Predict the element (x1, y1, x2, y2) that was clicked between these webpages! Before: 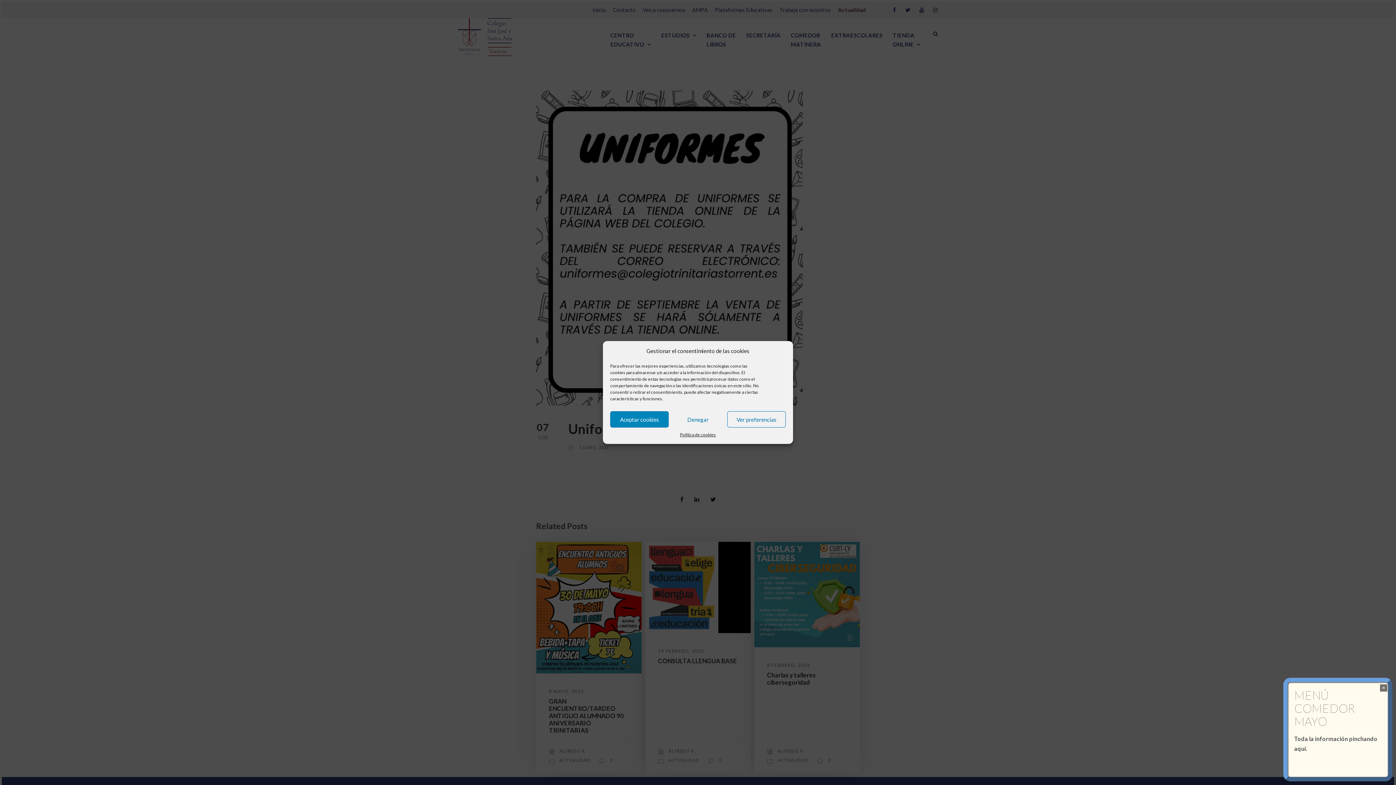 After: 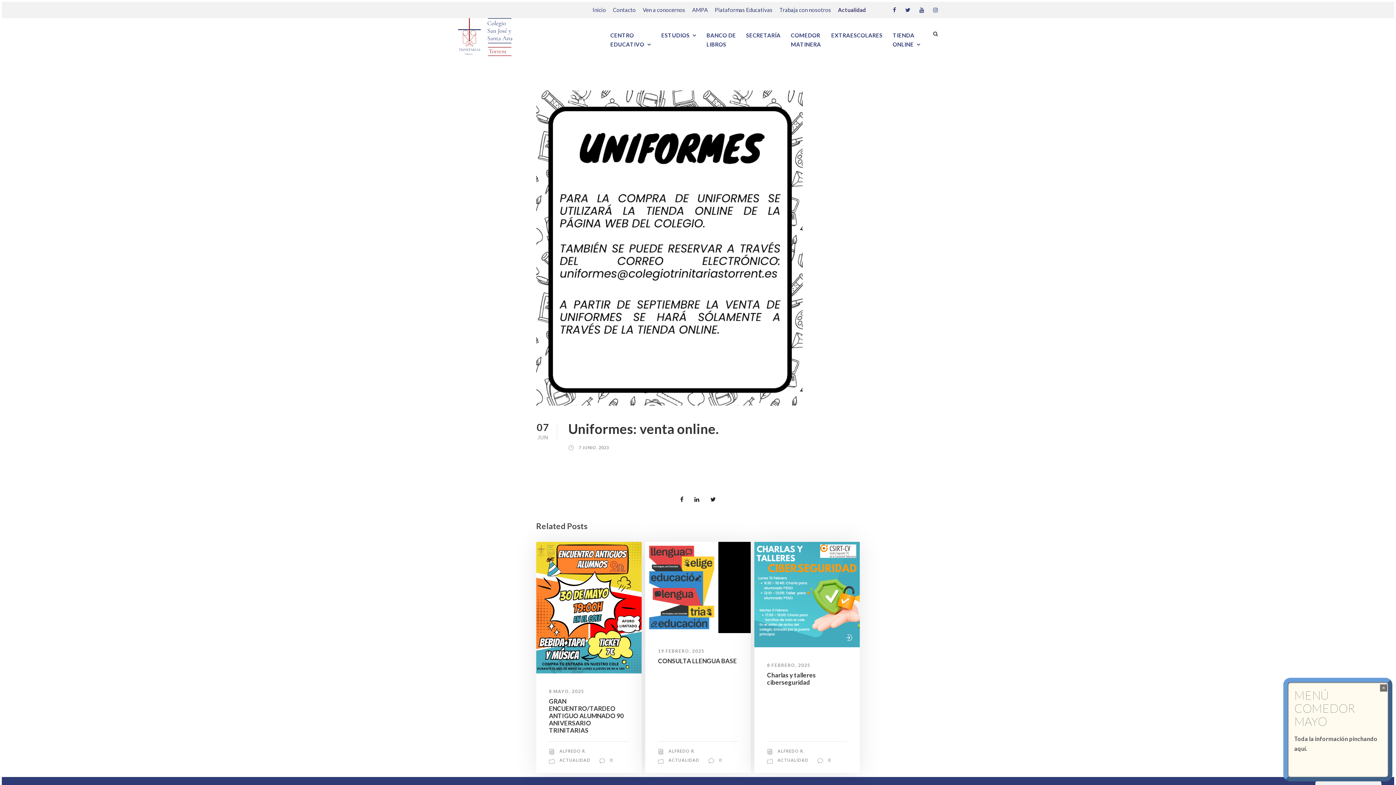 Action: bbox: (668, 411, 727, 427) label: Denegar